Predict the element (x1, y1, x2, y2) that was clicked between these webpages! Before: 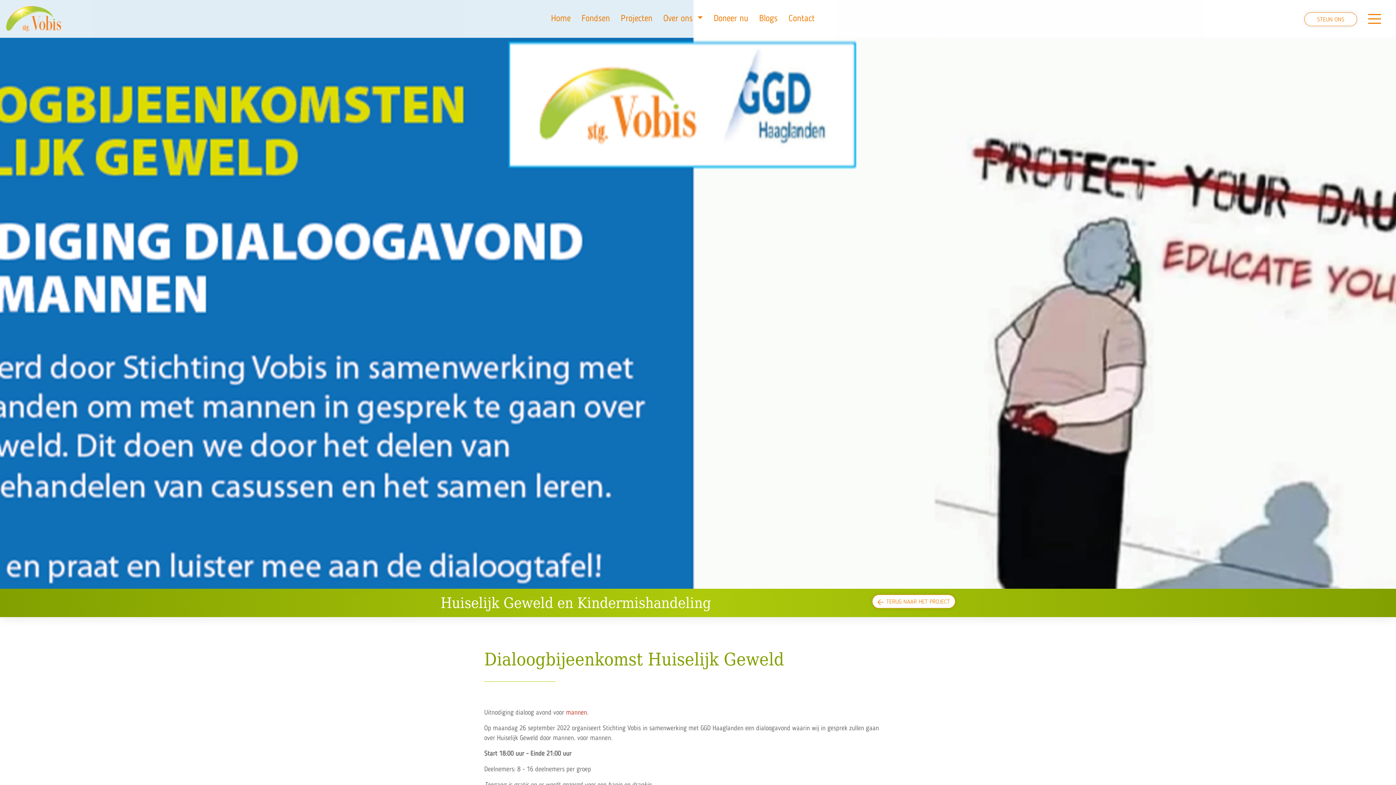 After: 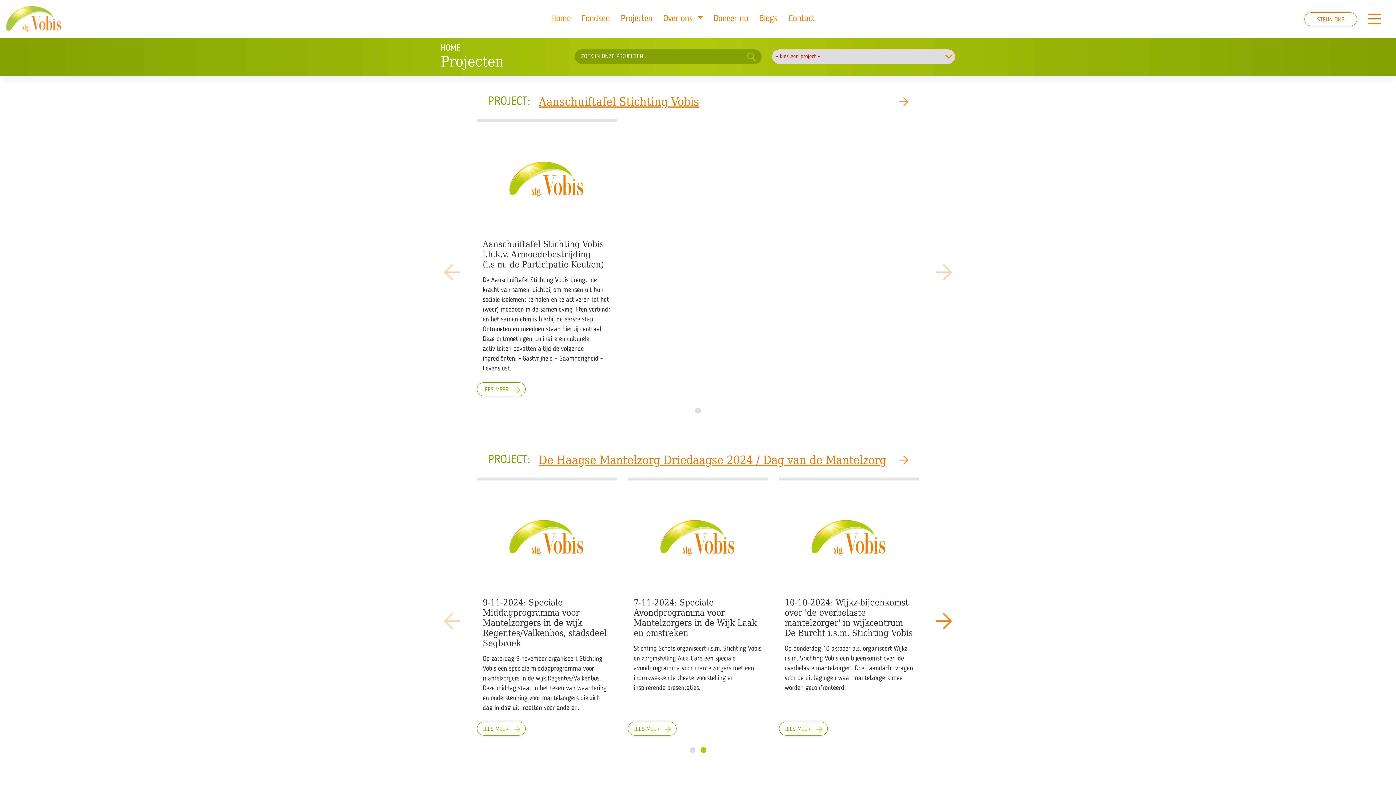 Action: label: Projecten bbox: (615, 8, 658, 29)